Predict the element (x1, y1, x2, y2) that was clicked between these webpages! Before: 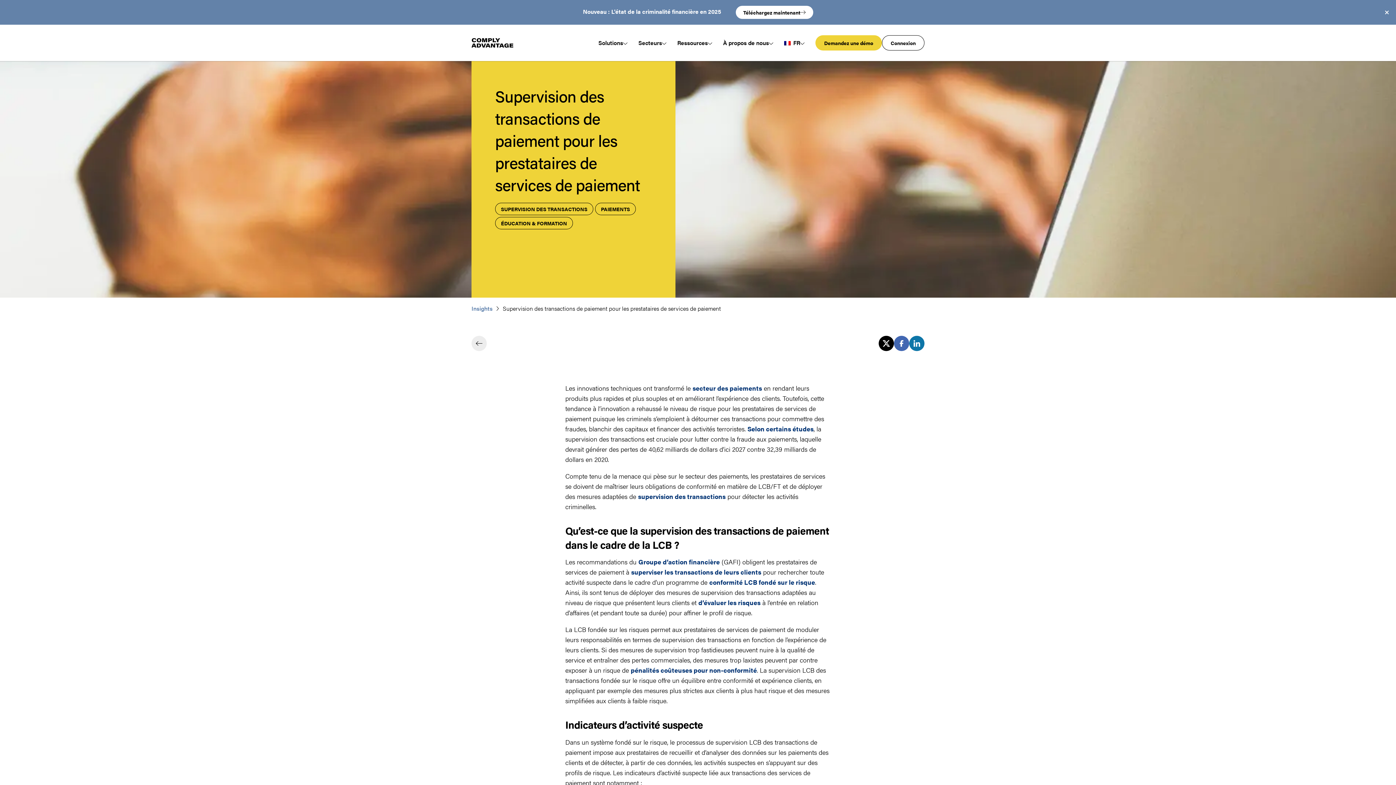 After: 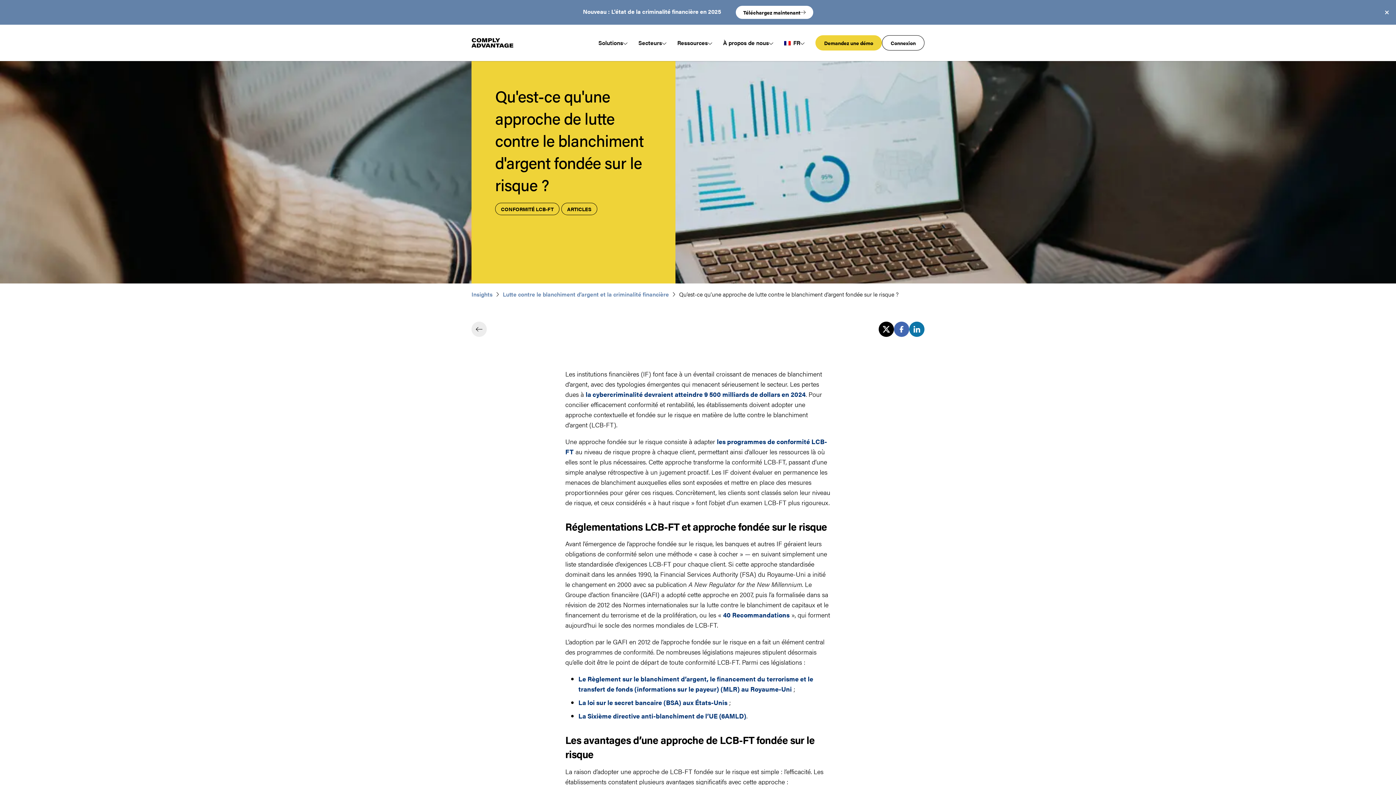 Action: label: d’évaluer les risques bbox: (698, 598, 760, 607)